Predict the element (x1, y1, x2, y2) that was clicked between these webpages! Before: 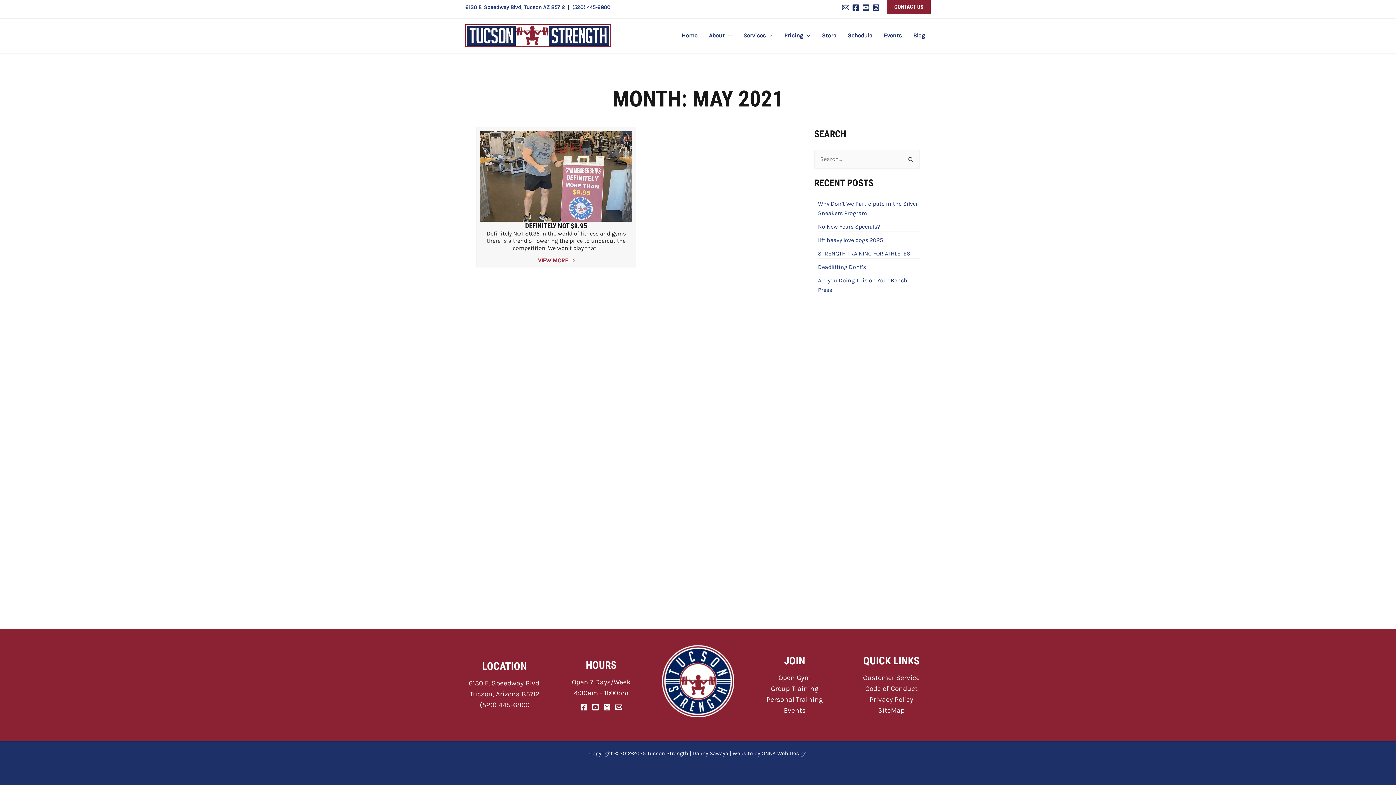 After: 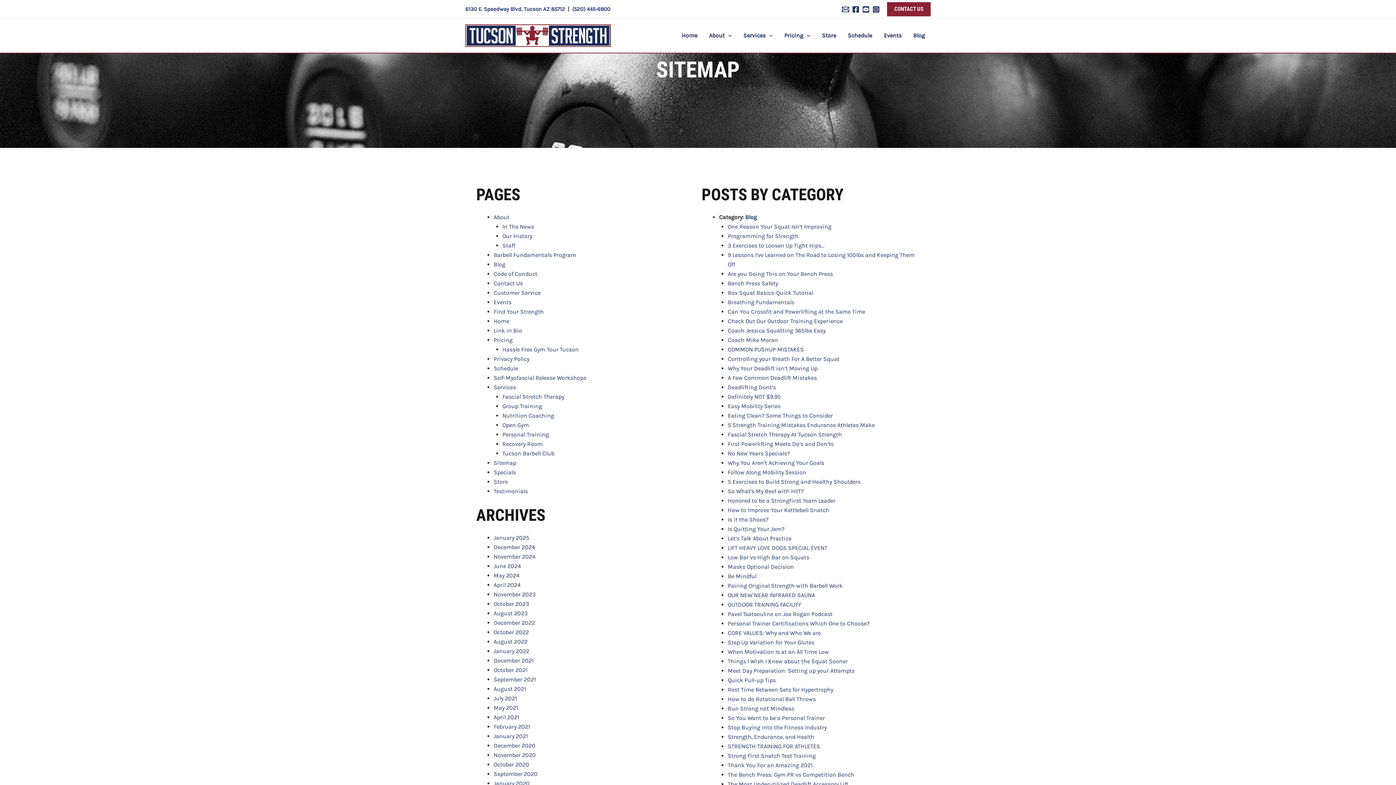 Action: label: SiteMap bbox: (878, 706, 904, 715)